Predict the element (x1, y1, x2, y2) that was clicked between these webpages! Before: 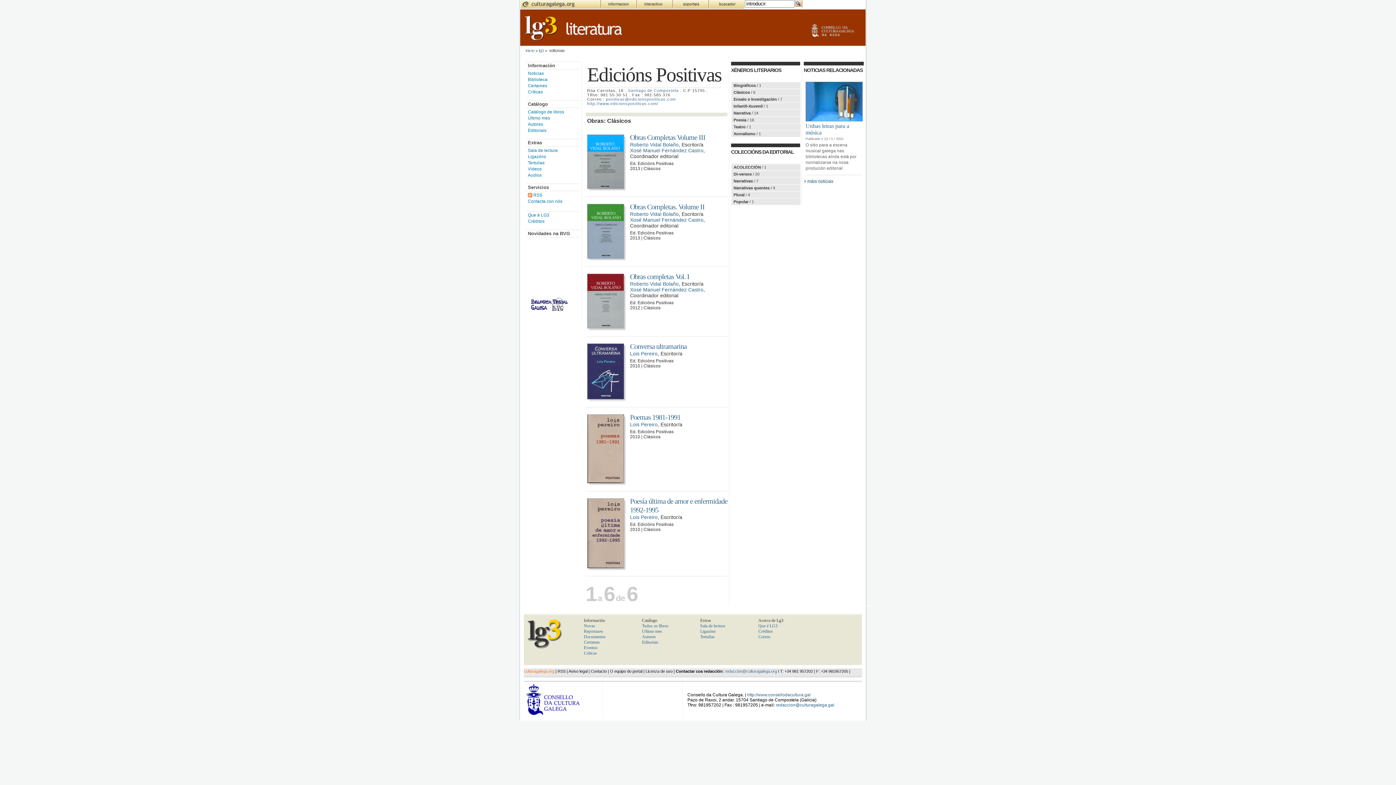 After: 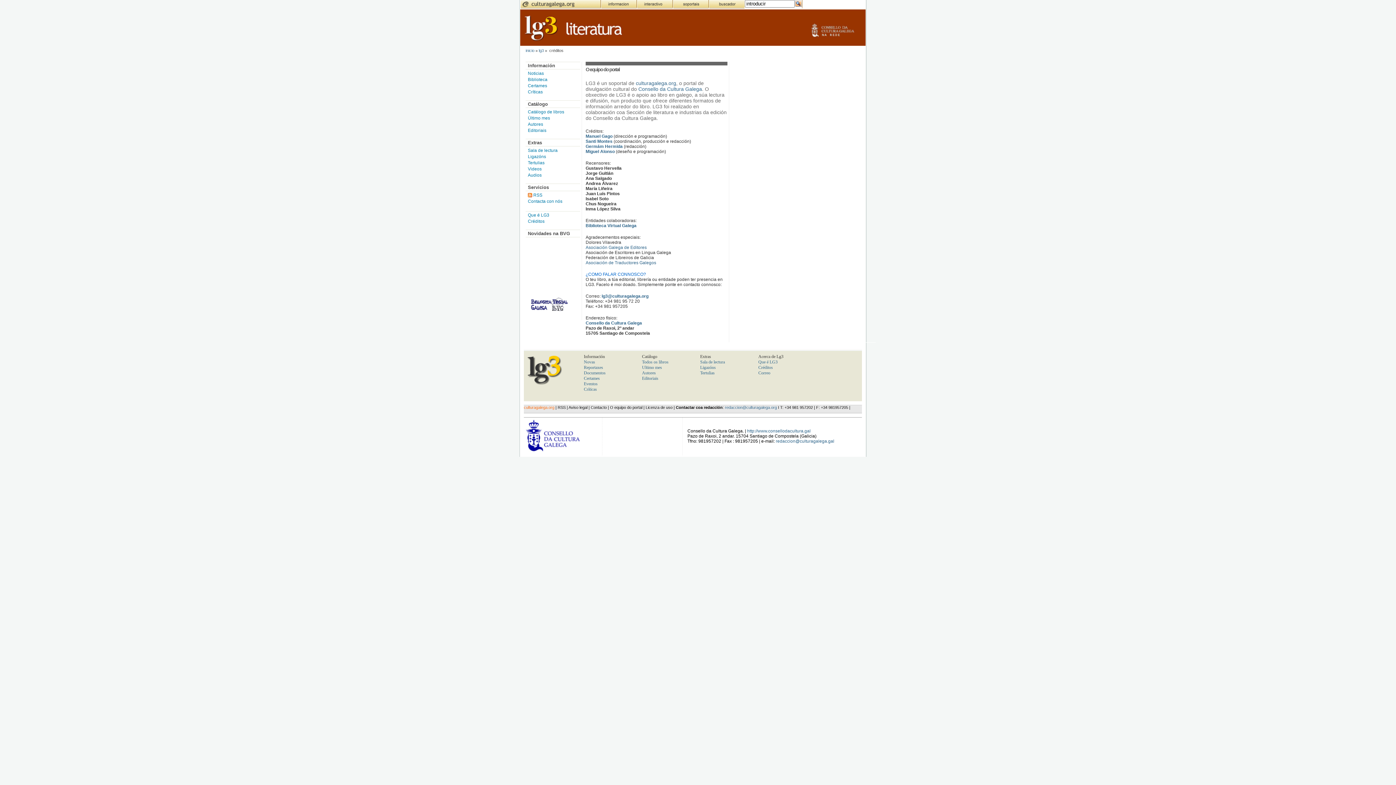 Action: bbox: (758, 629, 773, 634) label: Créditos